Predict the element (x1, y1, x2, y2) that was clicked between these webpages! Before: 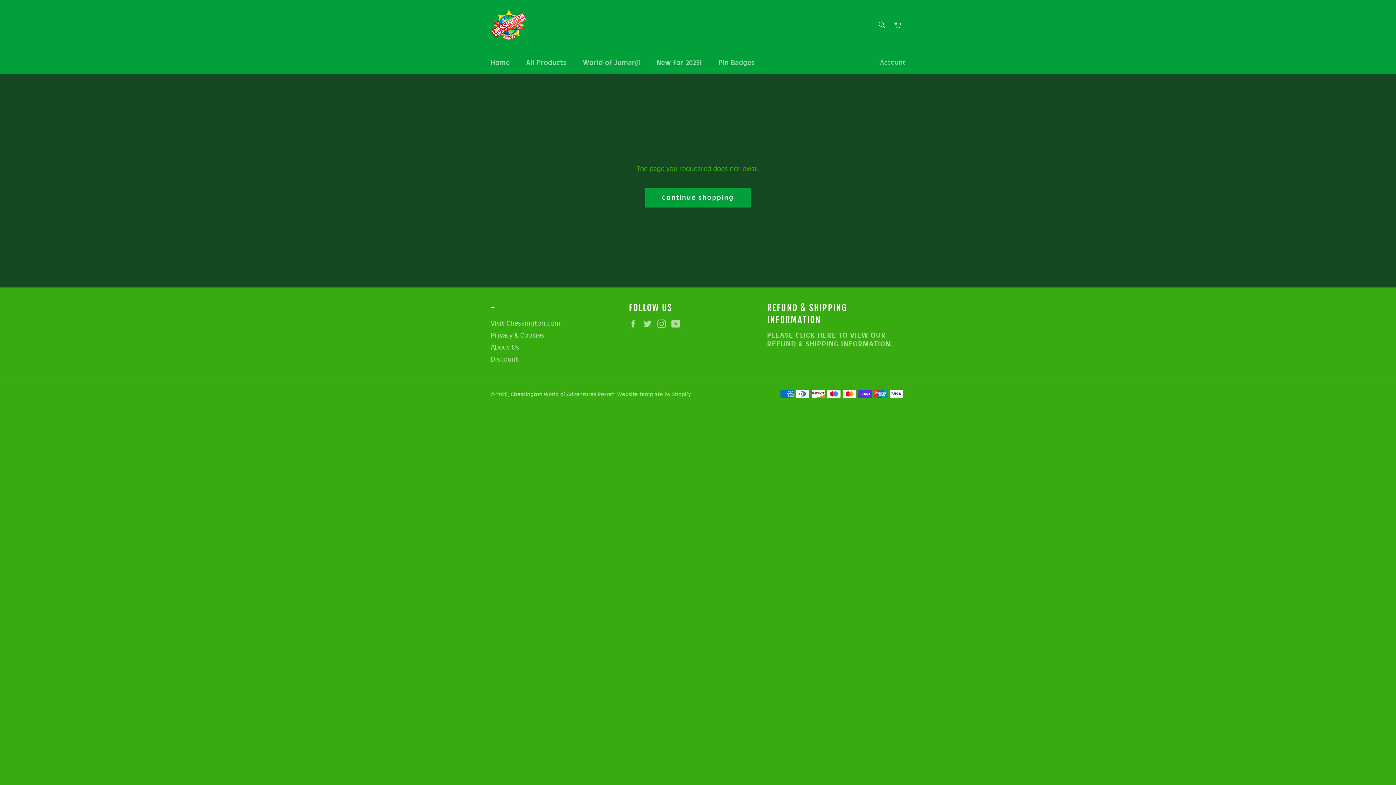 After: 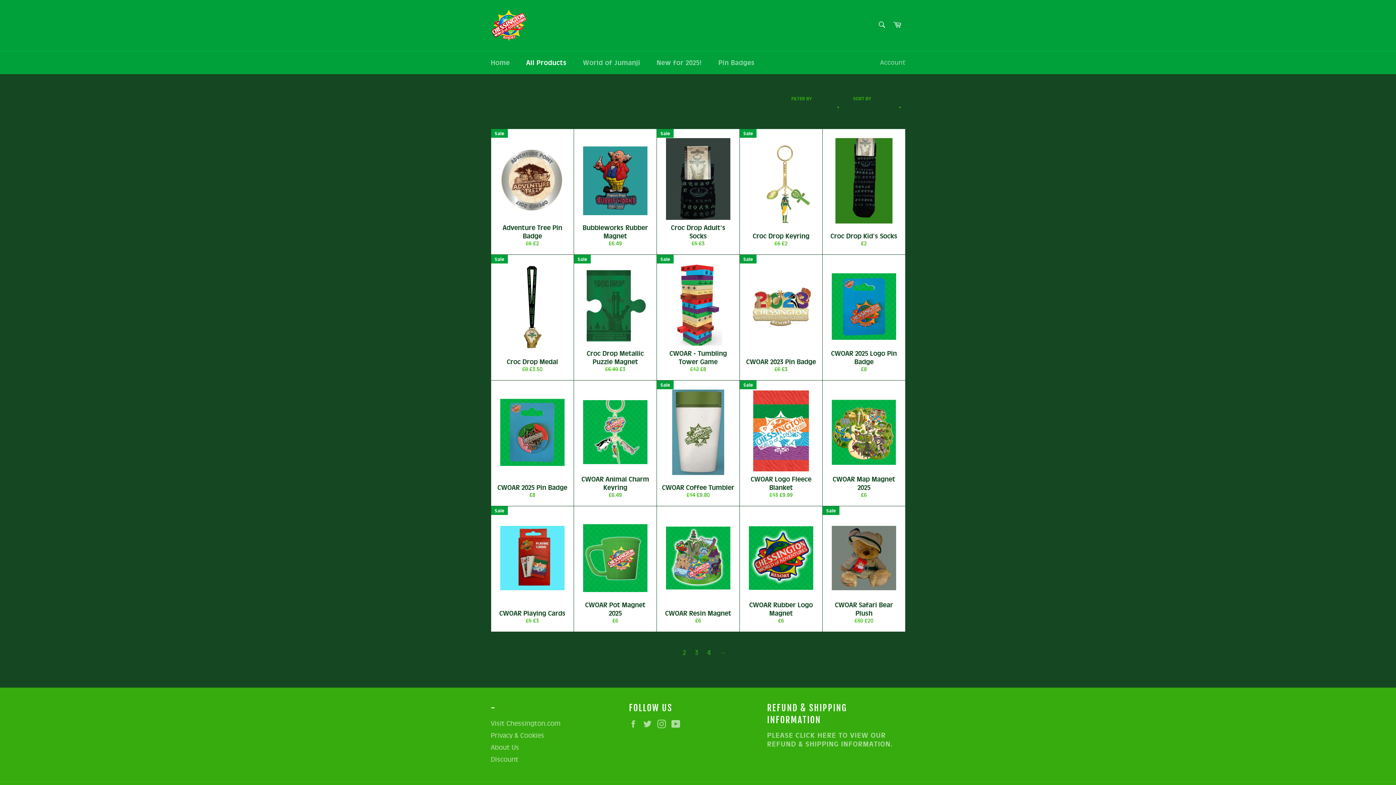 Action: bbox: (519, 51, 574, 74) label: All Products